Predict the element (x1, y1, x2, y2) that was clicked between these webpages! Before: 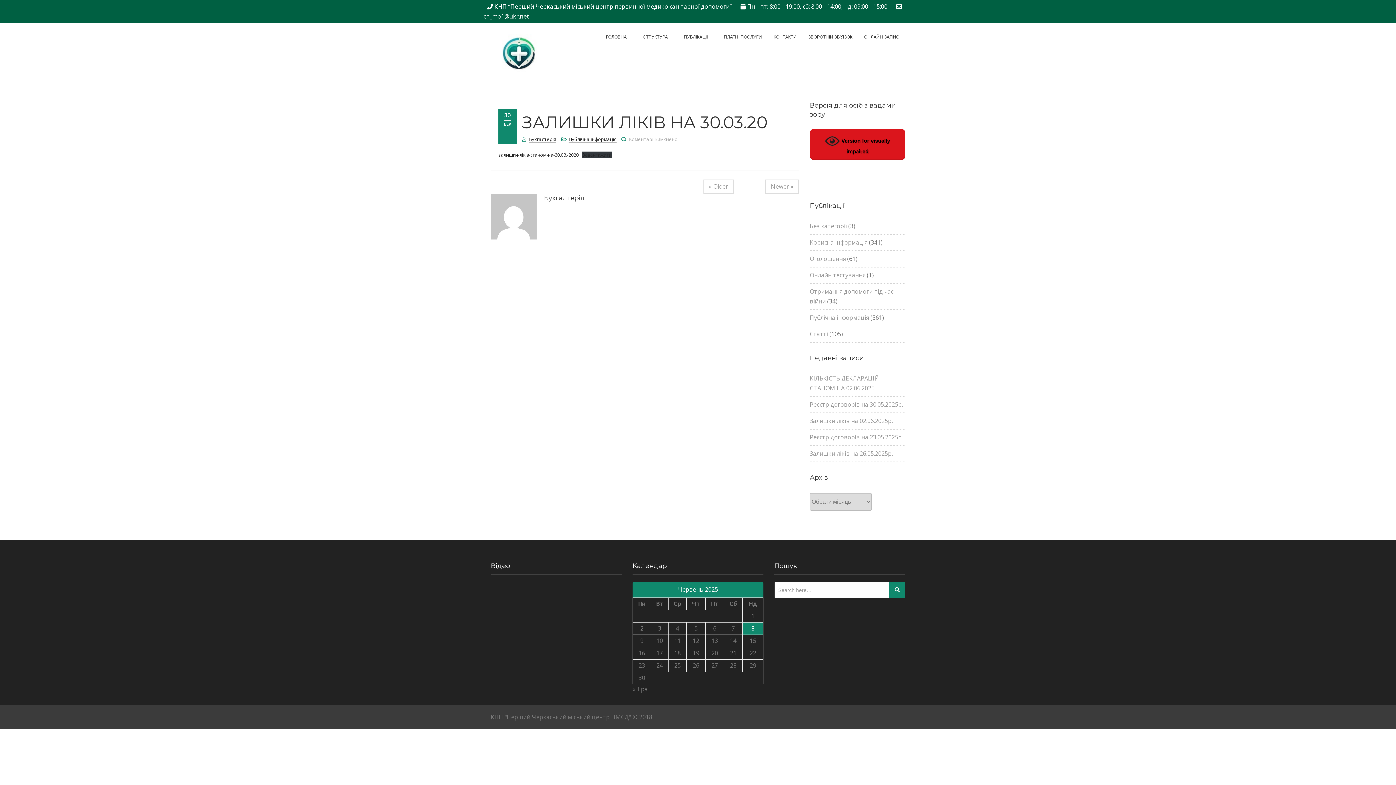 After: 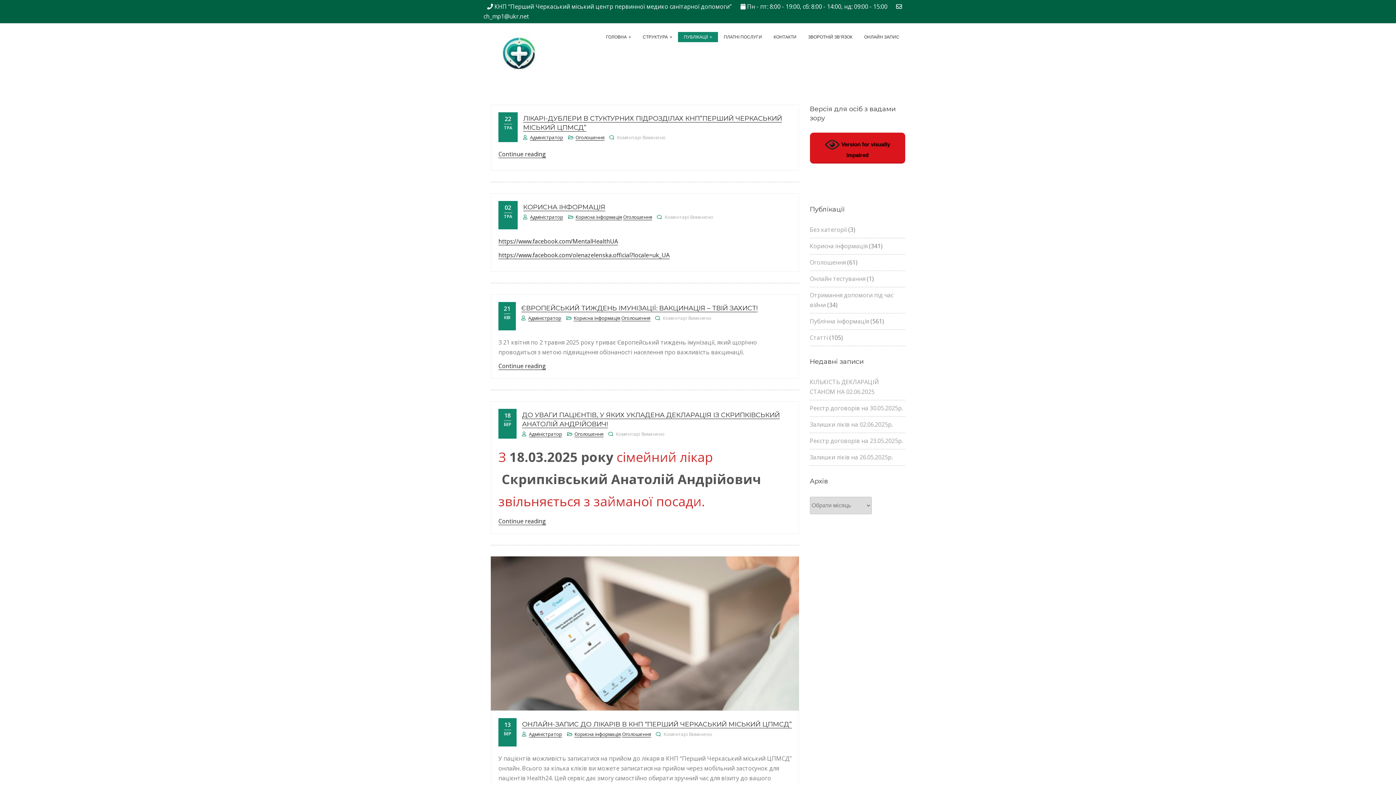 Action: label: Оголошення bbox: (810, 254, 846, 262)